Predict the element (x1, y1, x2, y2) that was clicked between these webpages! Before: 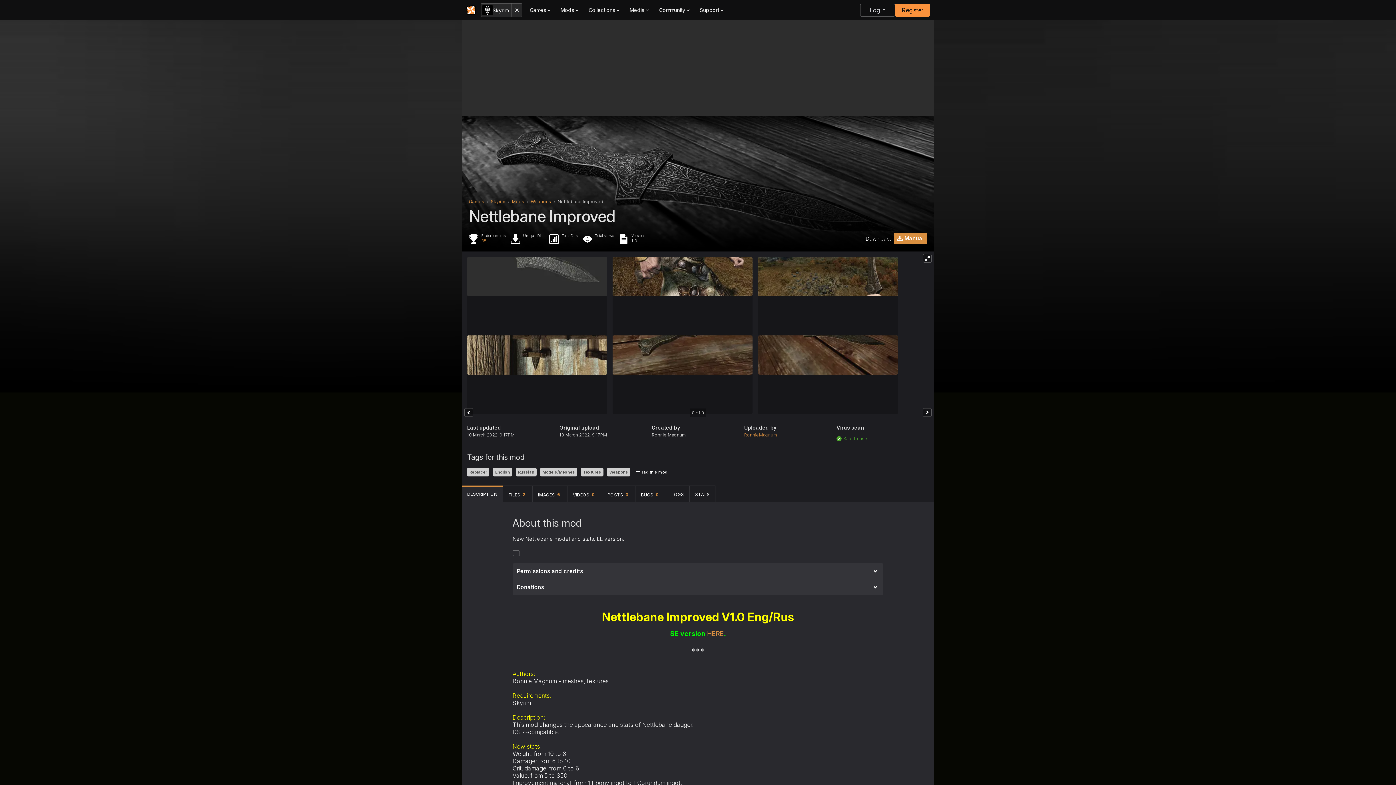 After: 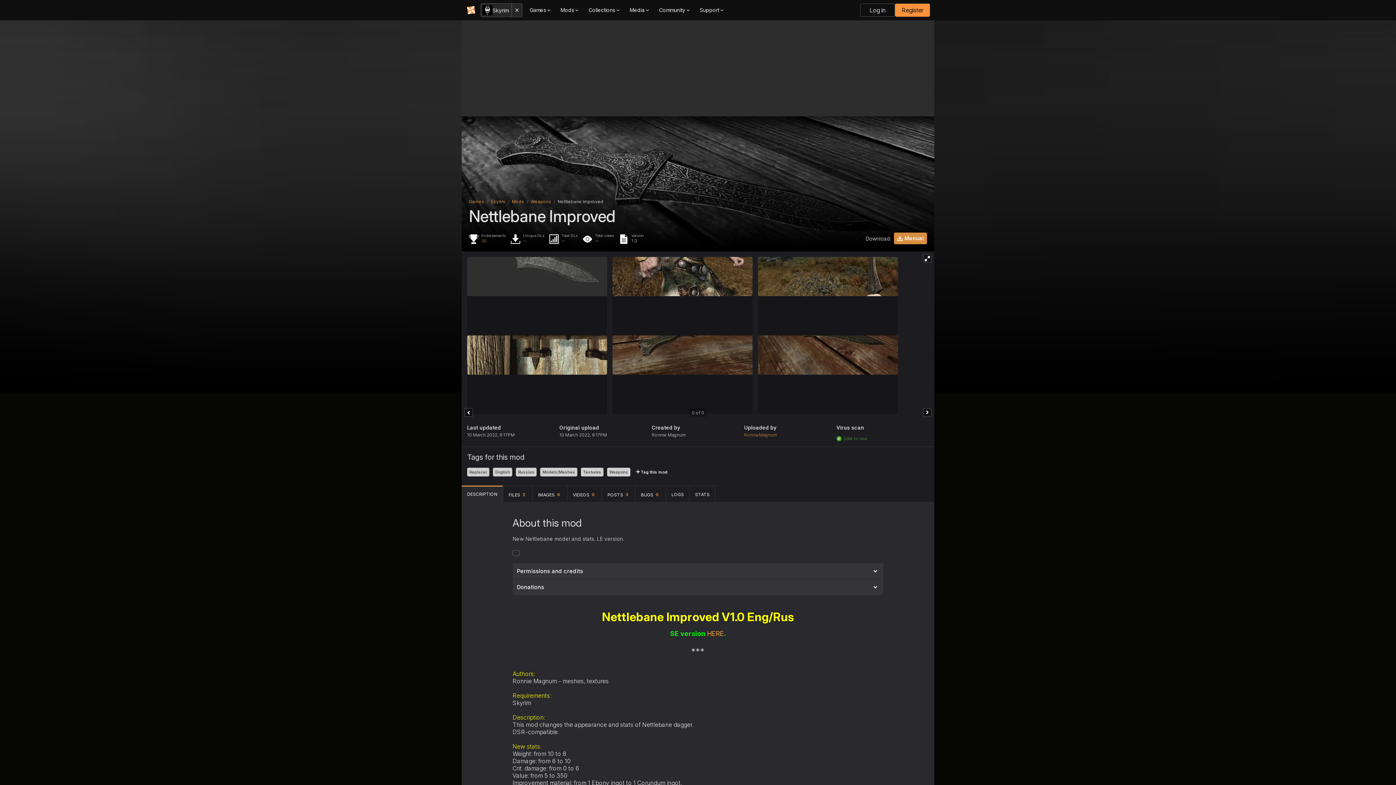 Action: bbox: (461, 485, 503, 502) label: DESCRIPTION